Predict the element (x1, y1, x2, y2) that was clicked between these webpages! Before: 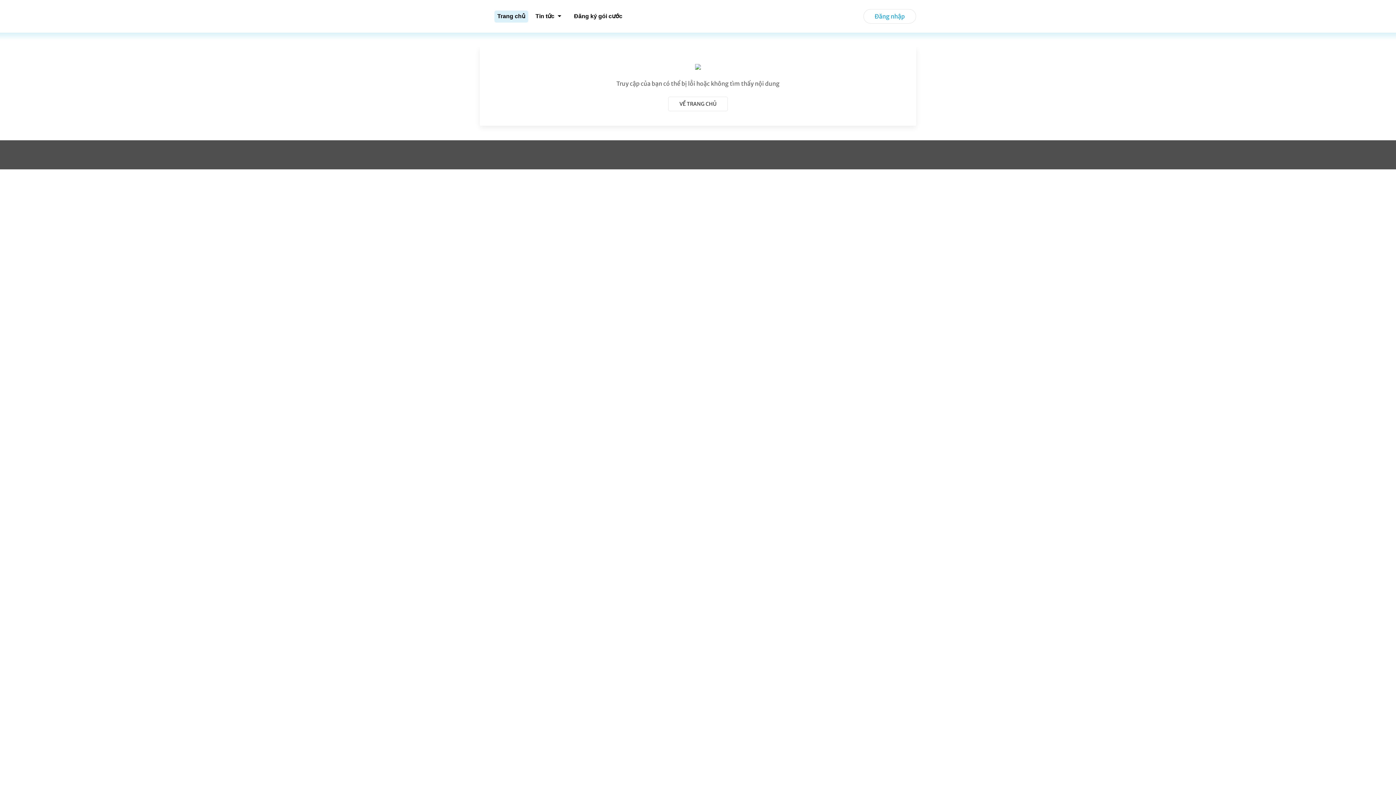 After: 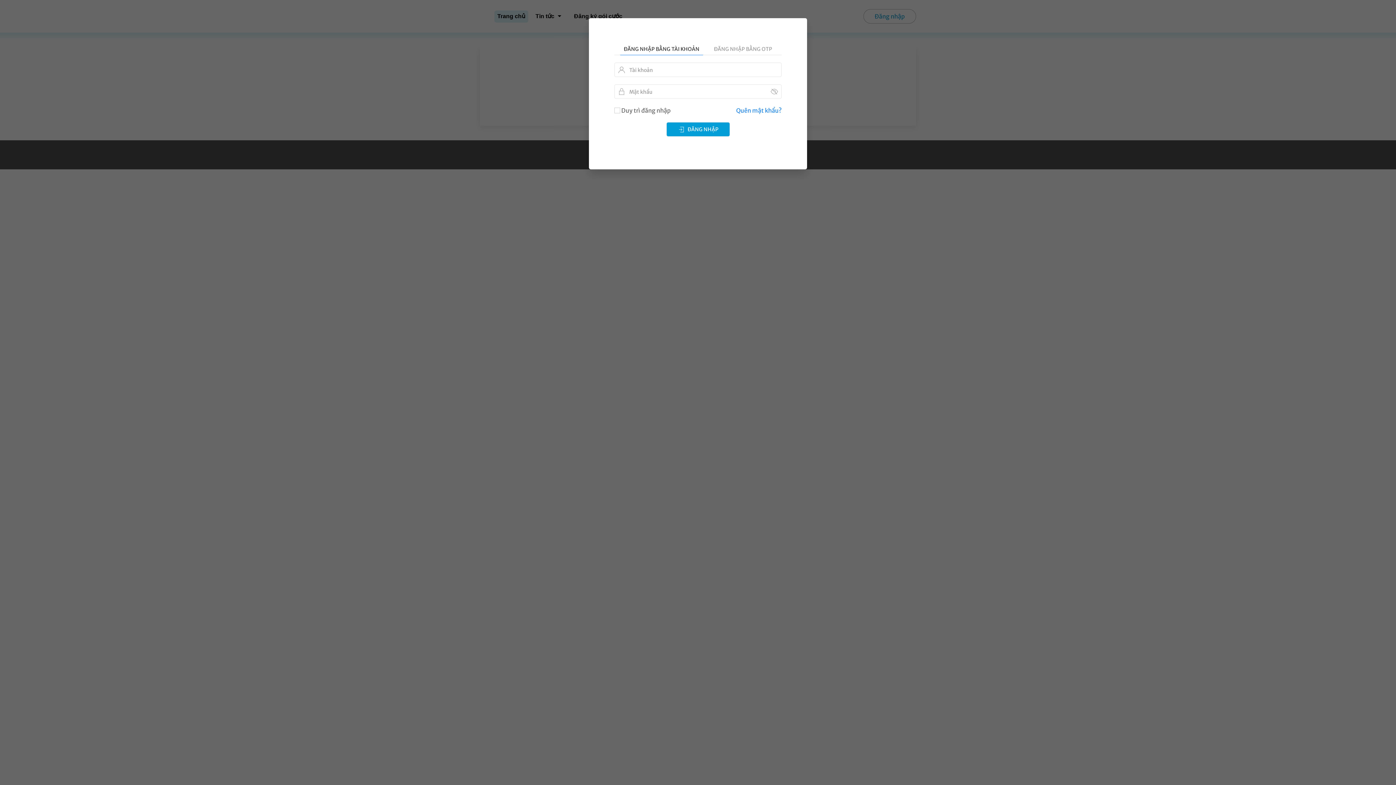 Action: bbox: (863, 9, 916, 23) label: Đăng nhập